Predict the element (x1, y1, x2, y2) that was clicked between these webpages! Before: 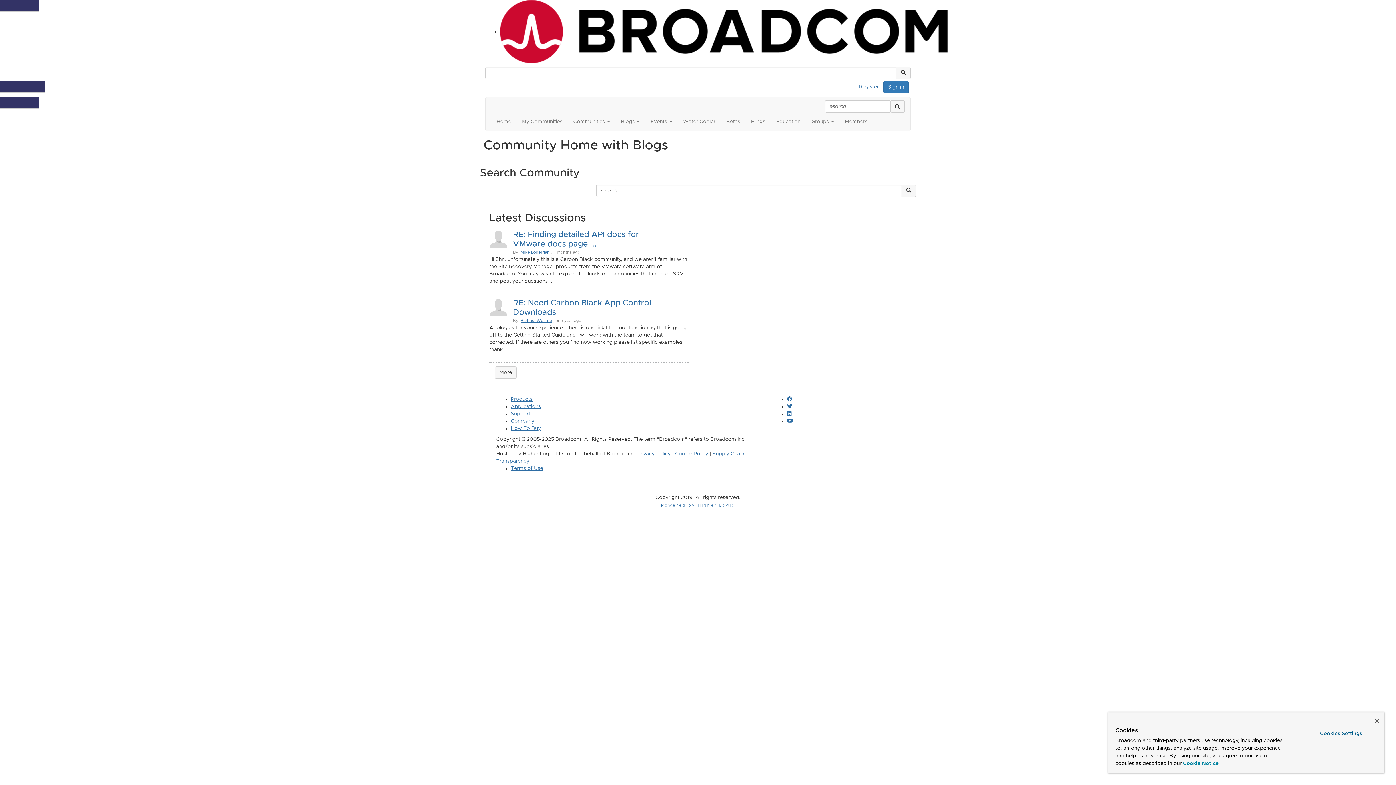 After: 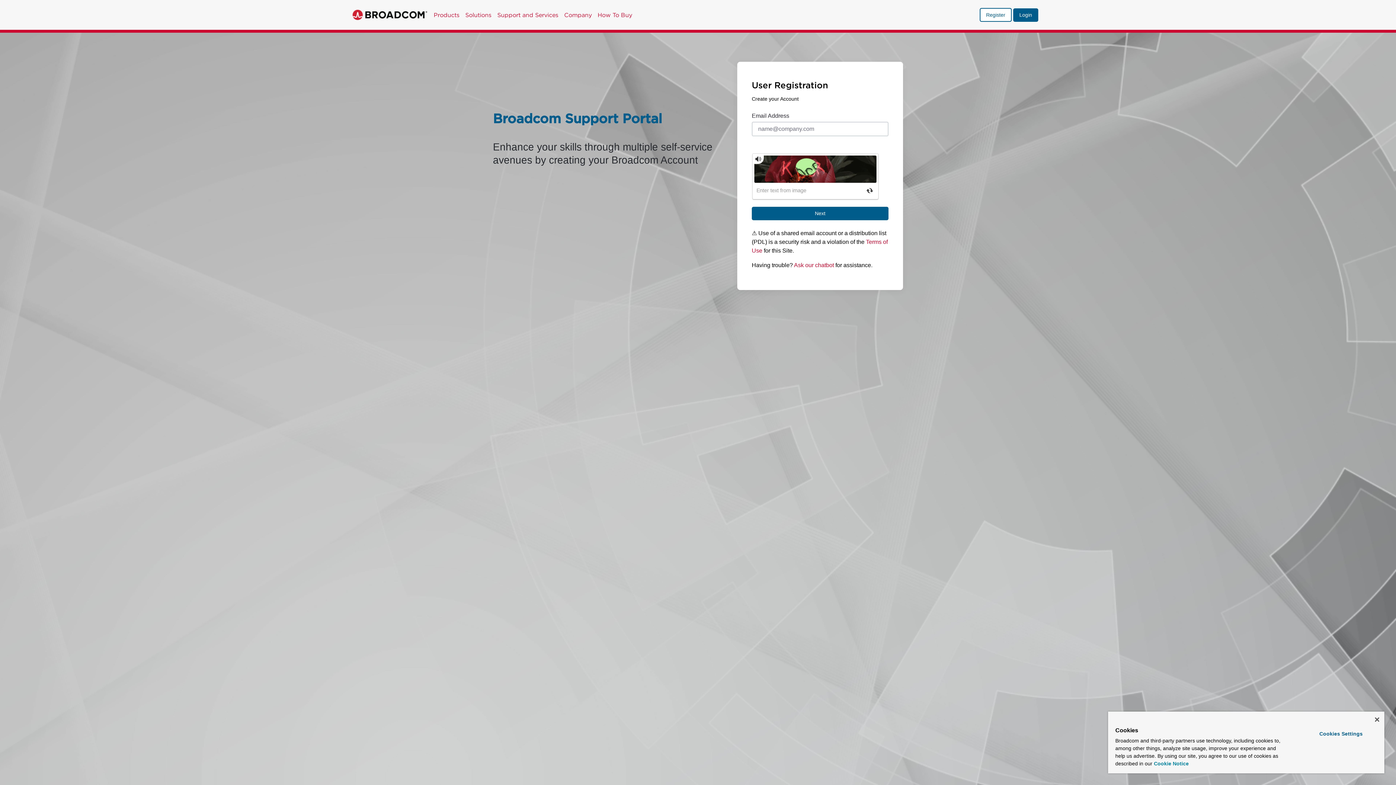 Action: bbox: (858, 83, 881, 90) label: Register